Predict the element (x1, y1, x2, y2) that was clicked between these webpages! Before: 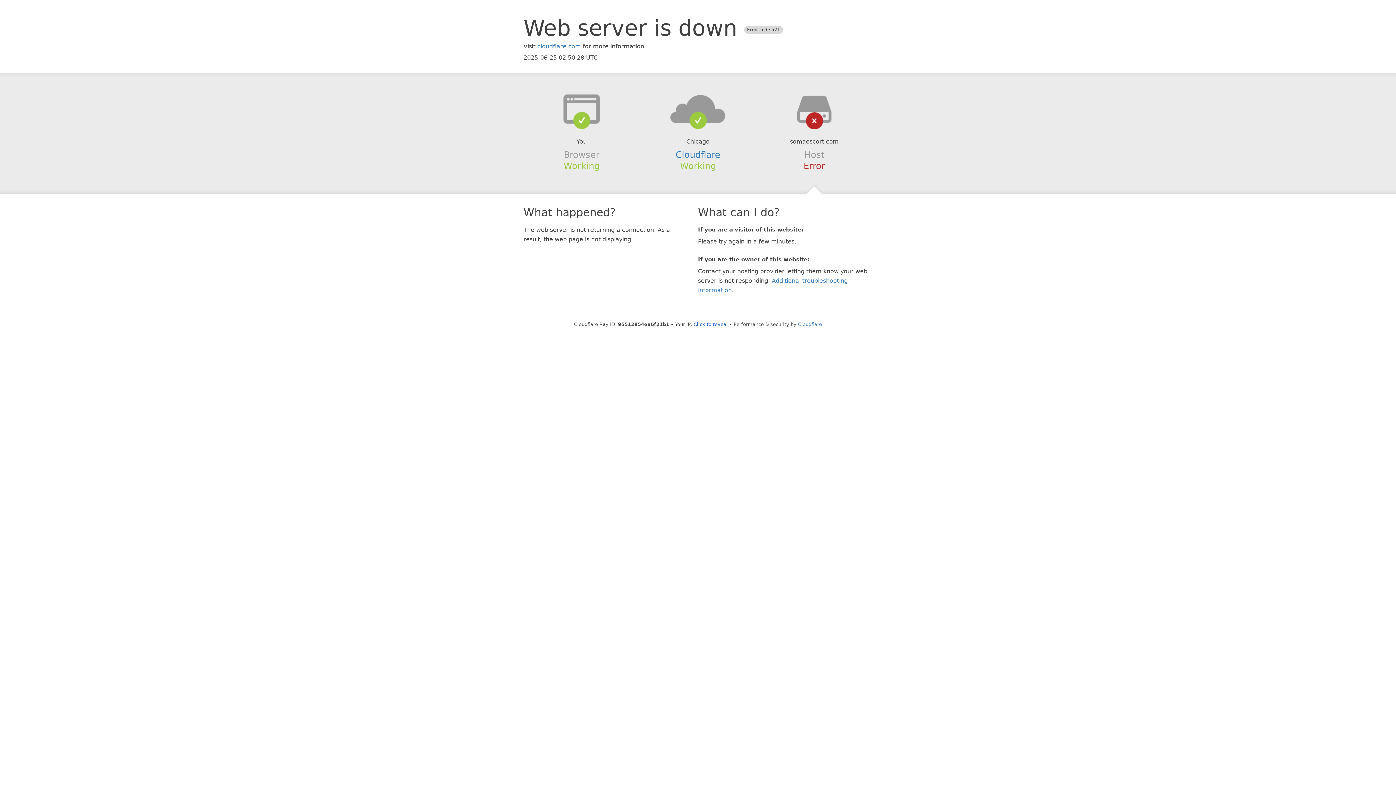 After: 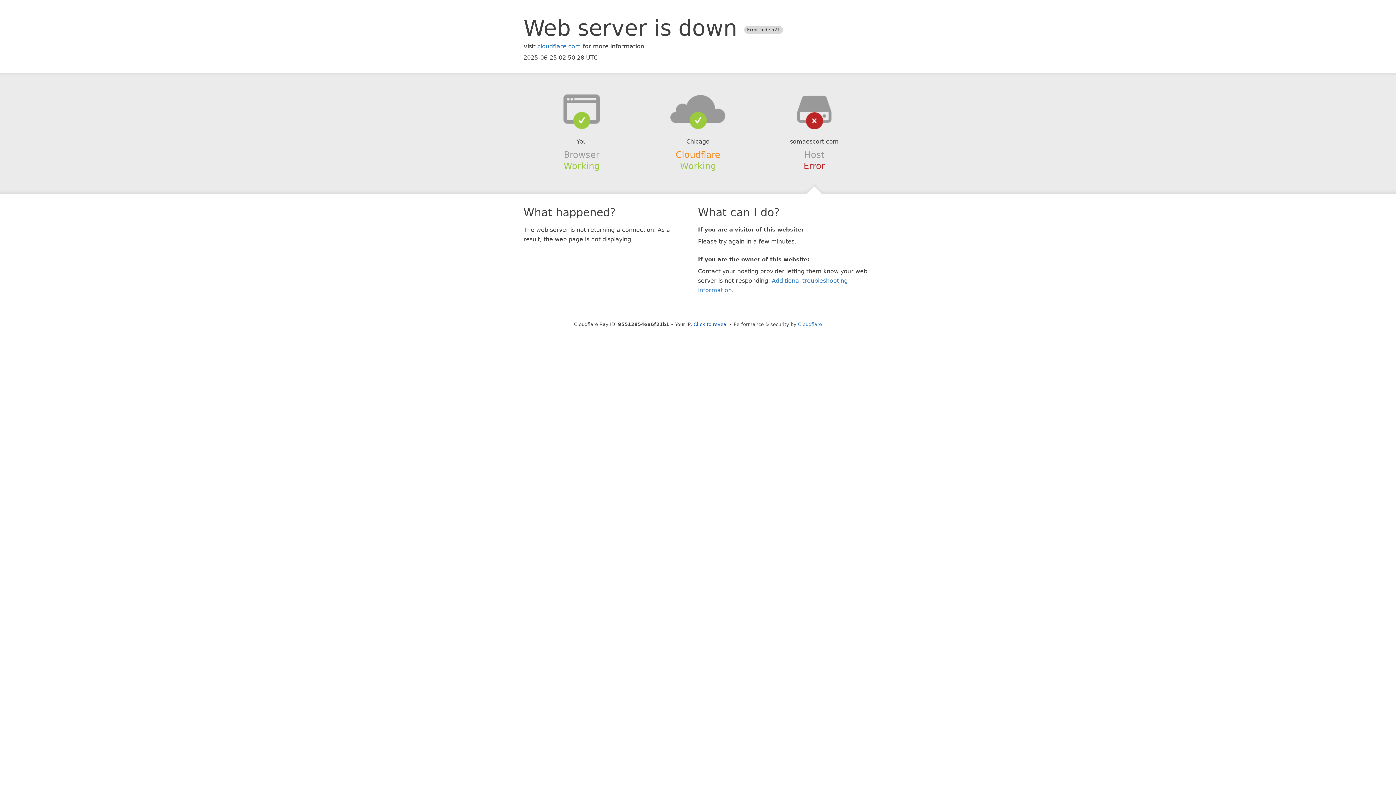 Action: label: Cloudflare bbox: (675, 149, 720, 159)